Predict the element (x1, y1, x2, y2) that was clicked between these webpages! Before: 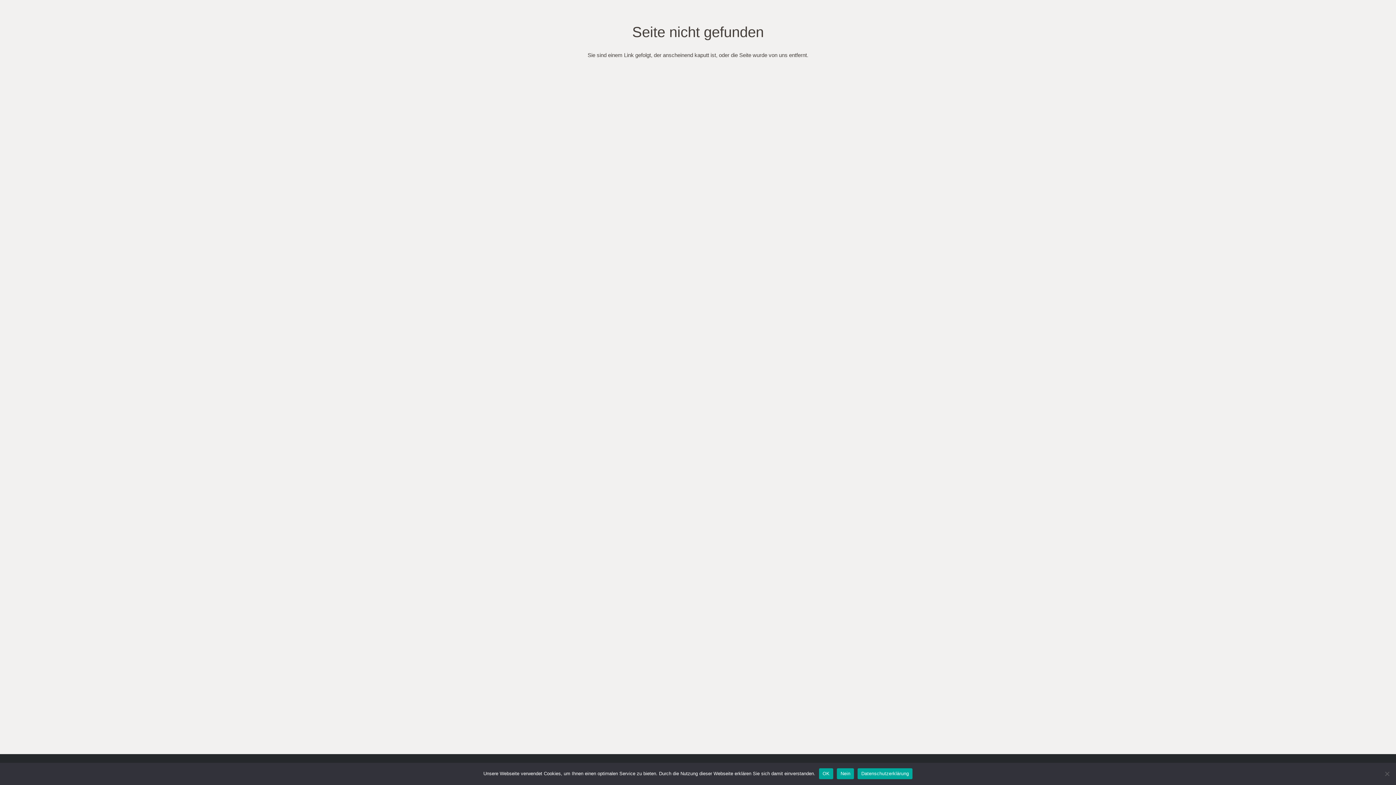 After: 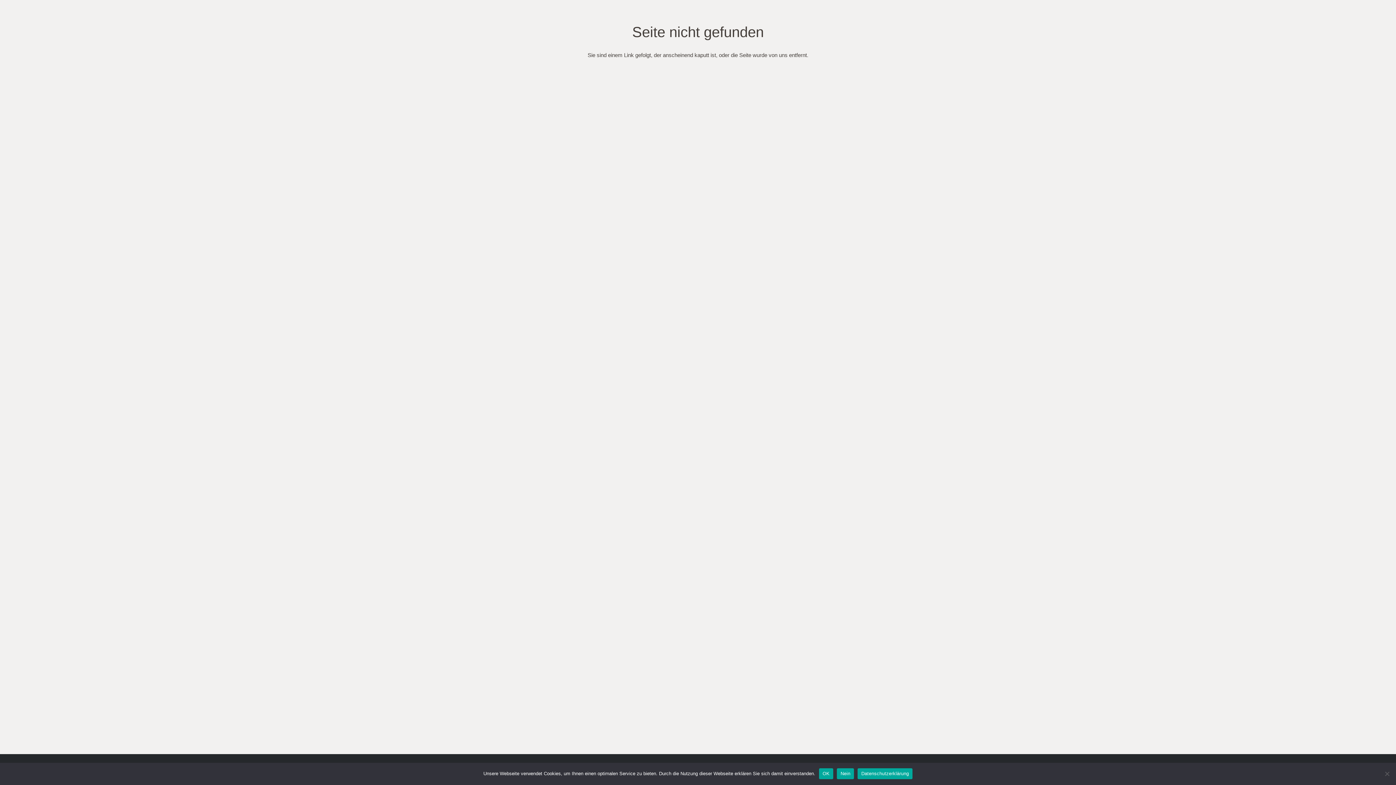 Action: bbox: (857, 768, 912, 779) label: Datenschutzerklärung